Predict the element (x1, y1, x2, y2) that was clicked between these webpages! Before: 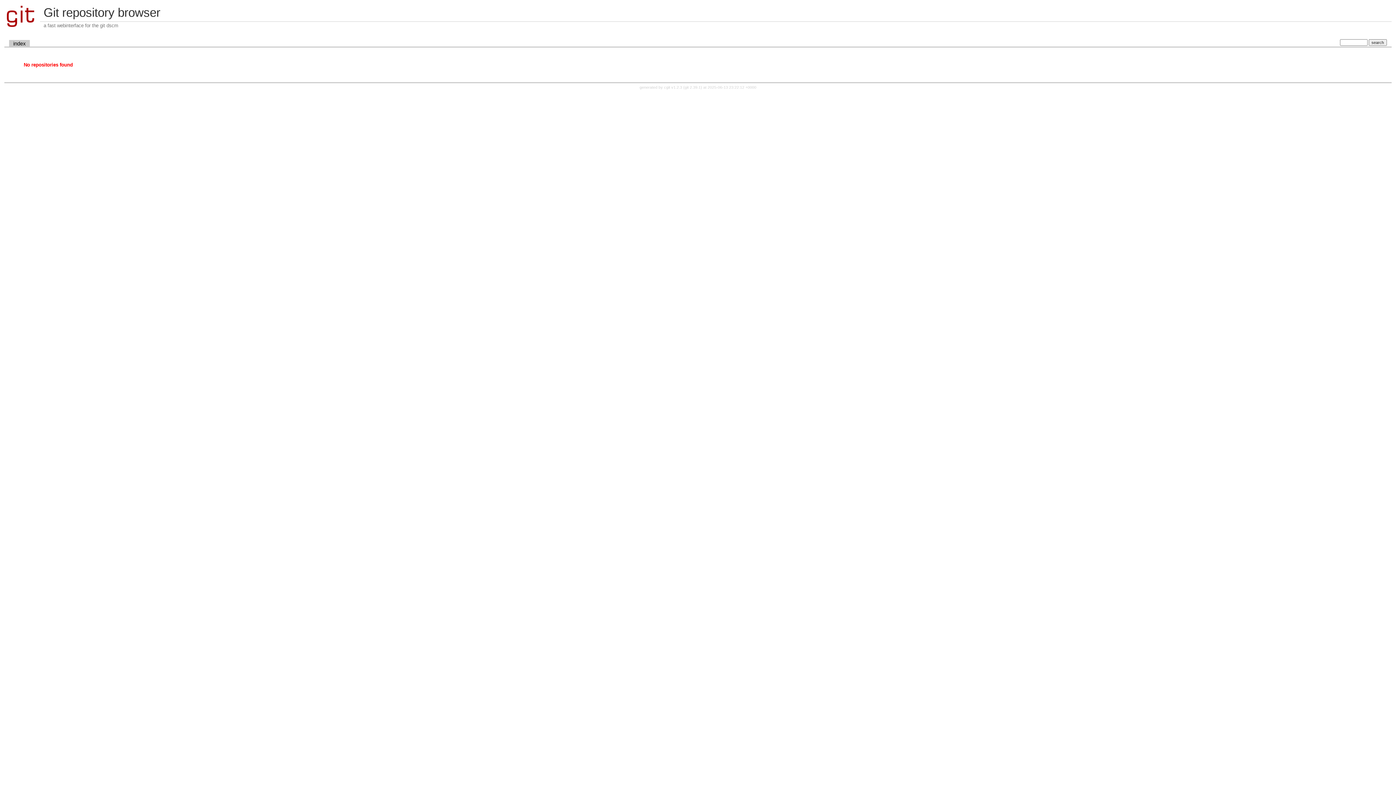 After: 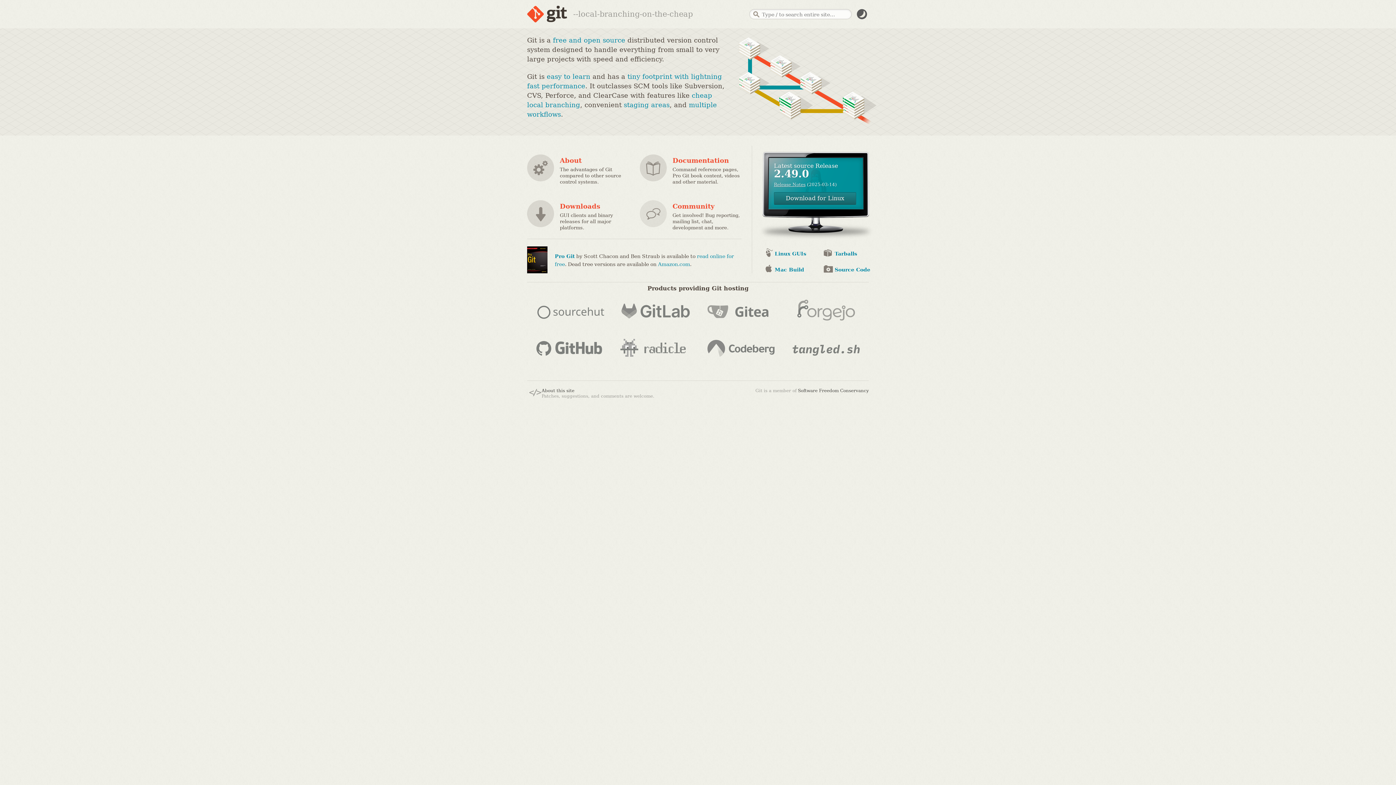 Action: bbox: (684, 85, 700, 89) label: git 2.39.1